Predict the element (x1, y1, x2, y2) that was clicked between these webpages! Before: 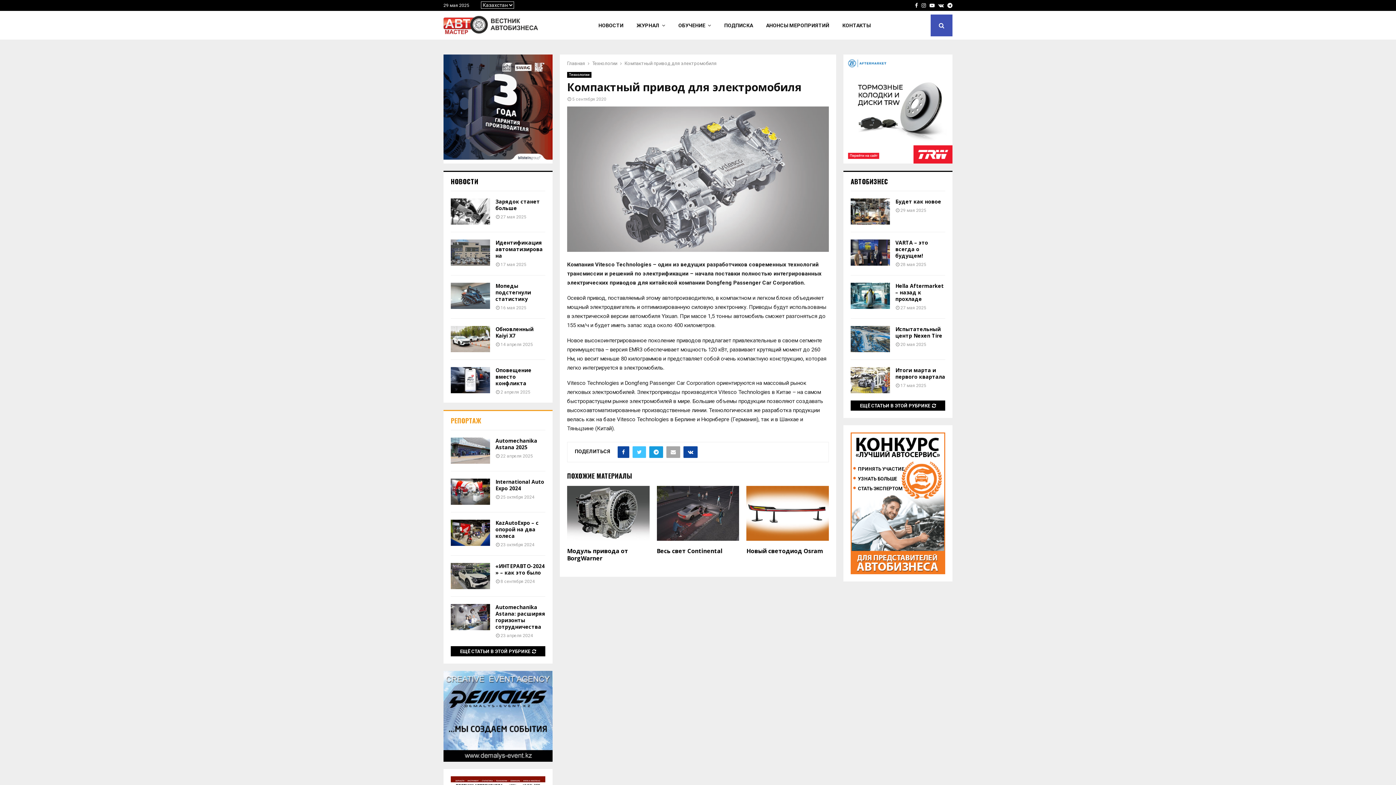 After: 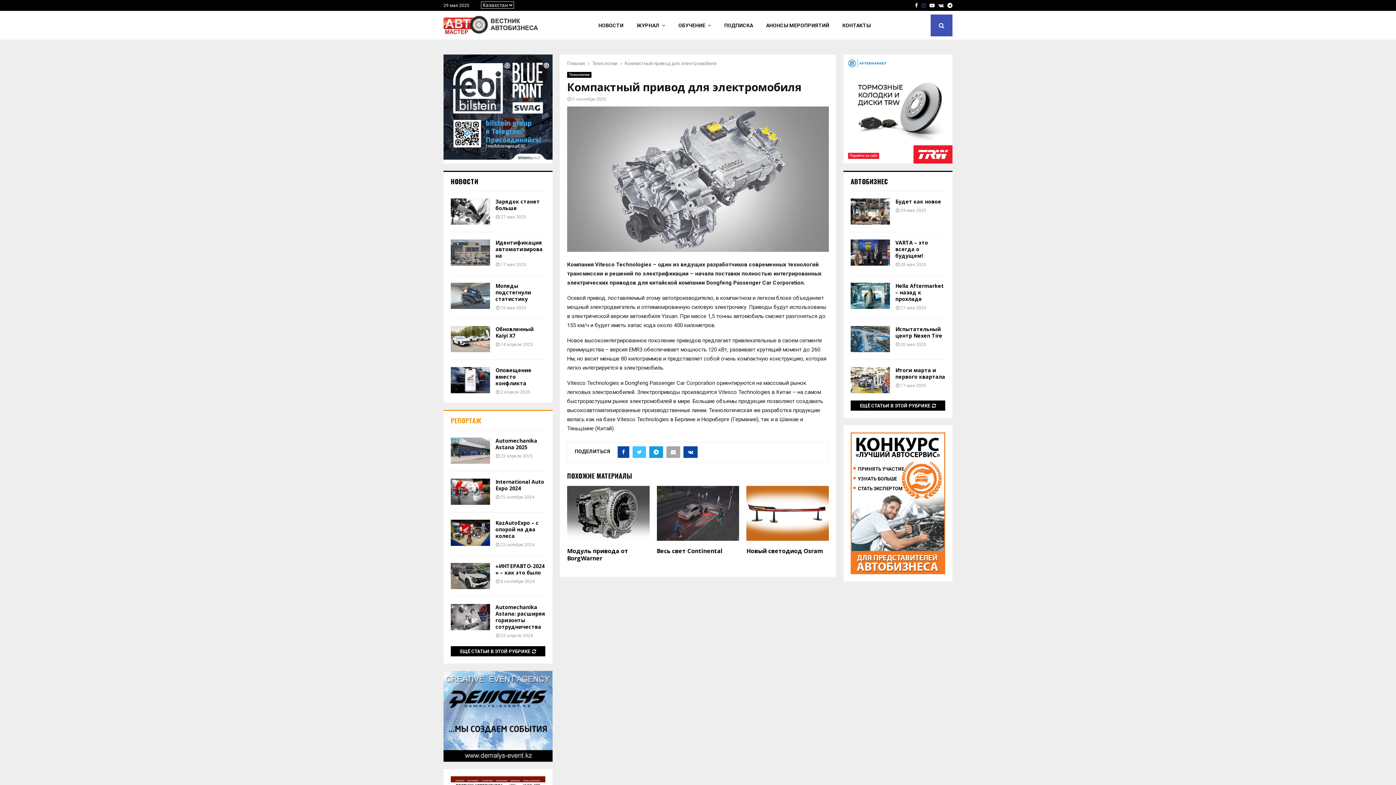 Action: label: Instagram bbox: (921, 0, 926, 10)